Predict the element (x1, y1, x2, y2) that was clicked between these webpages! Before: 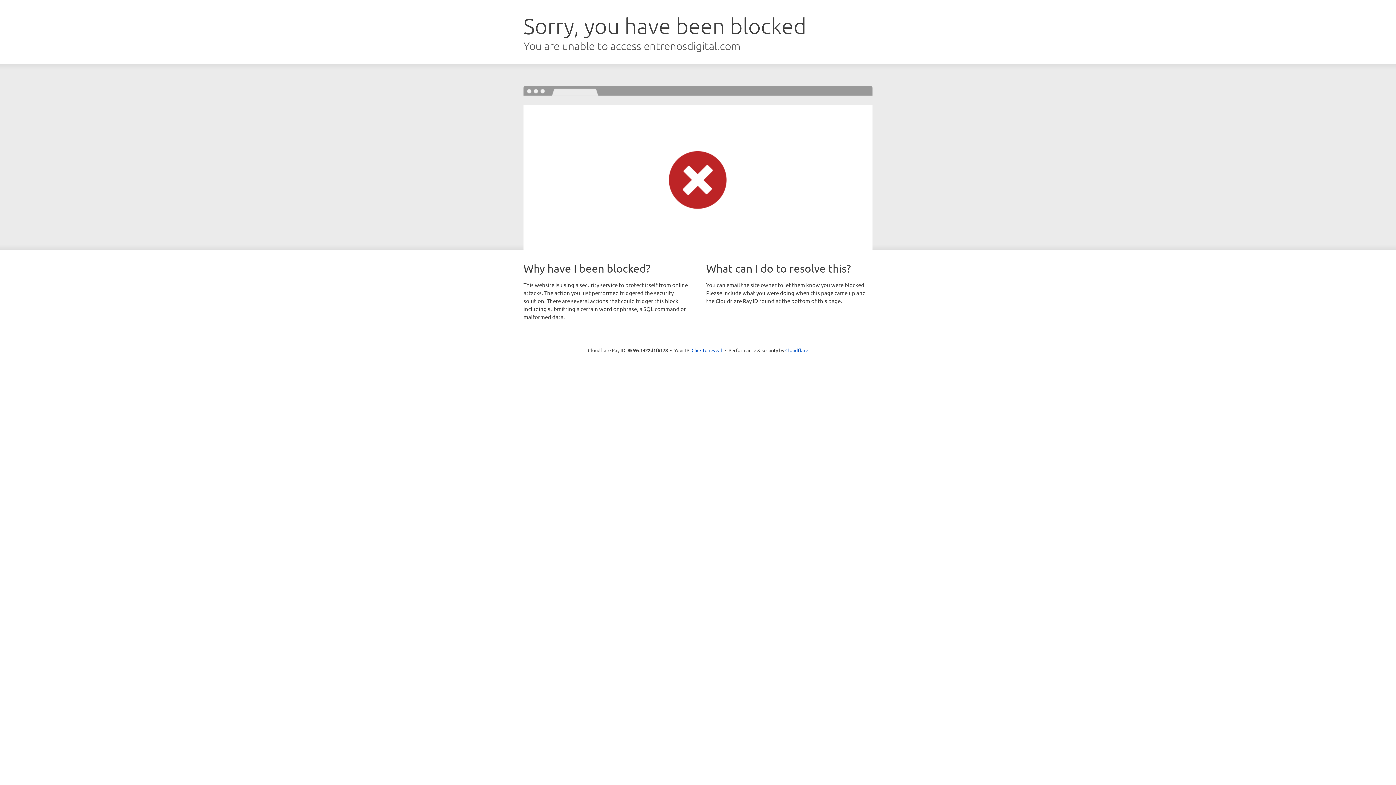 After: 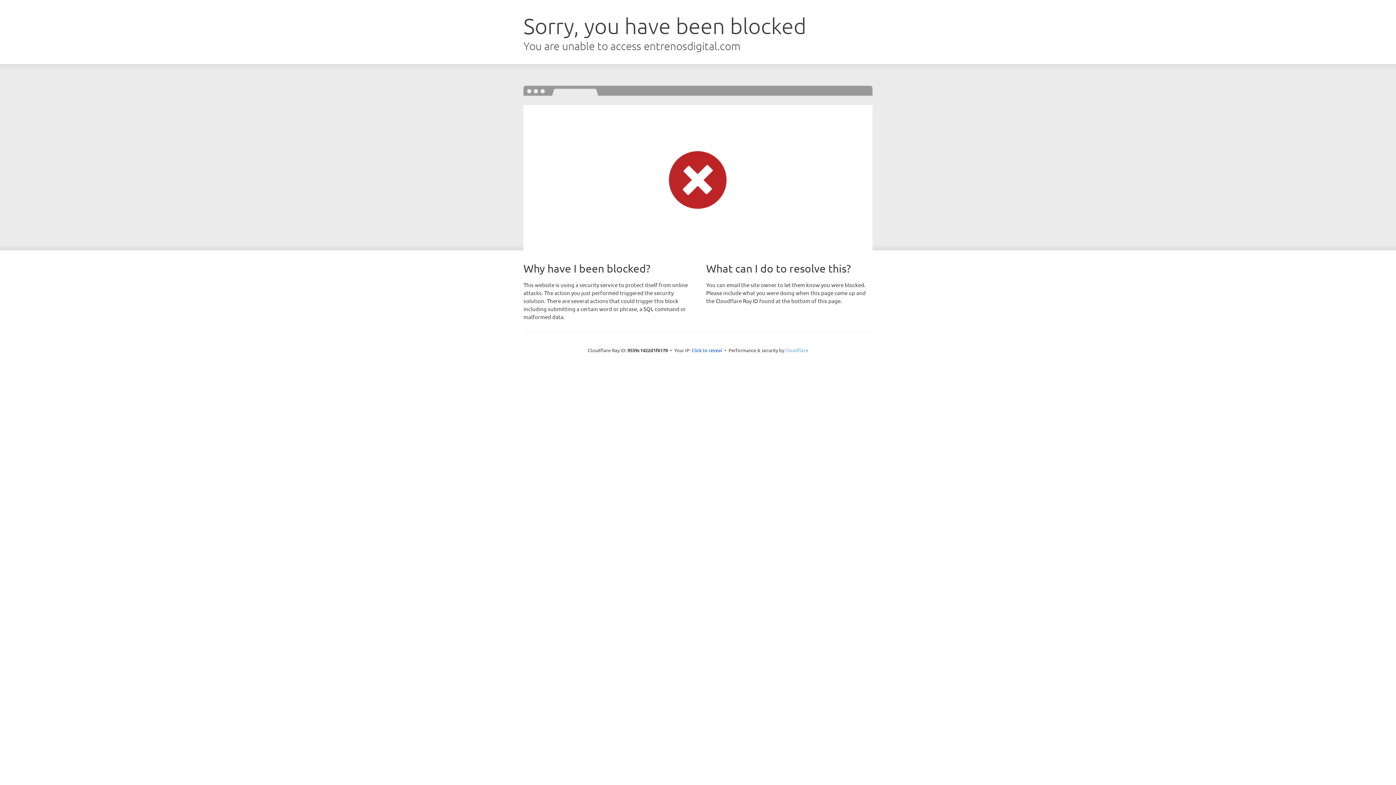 Action: bbox: (785, 347, 808, 353) label: Cloudflare